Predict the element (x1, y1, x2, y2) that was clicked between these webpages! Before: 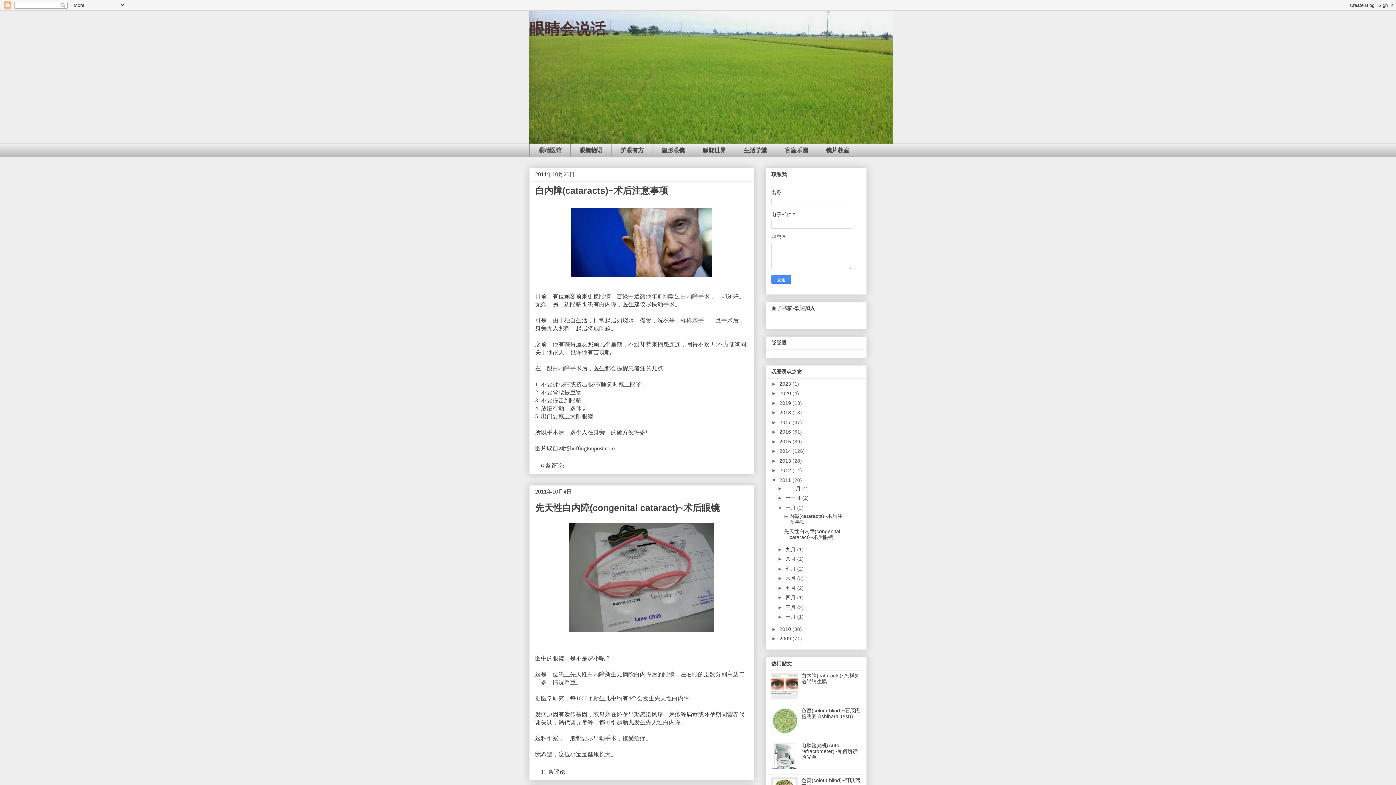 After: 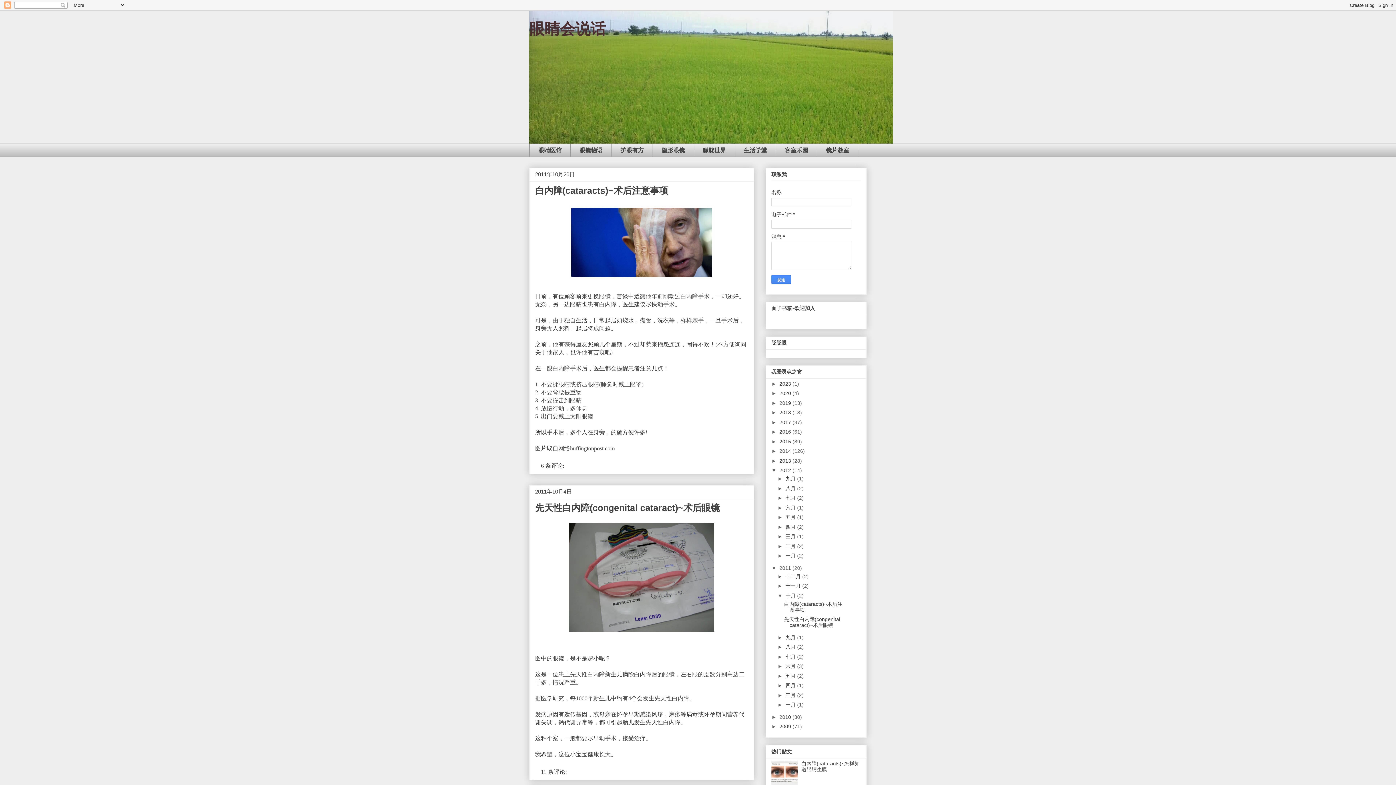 Action: label: ►   bbox: (771, 467, 779, 473)